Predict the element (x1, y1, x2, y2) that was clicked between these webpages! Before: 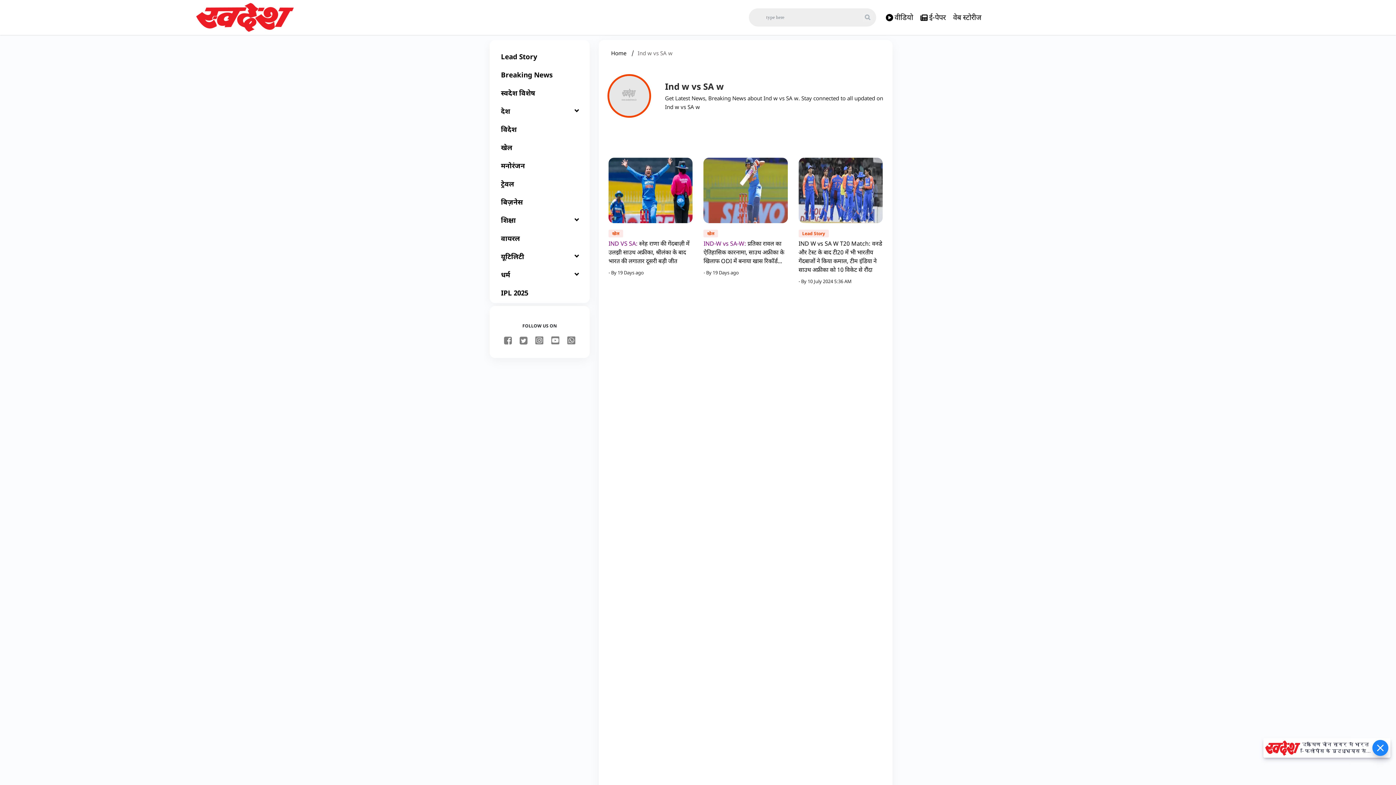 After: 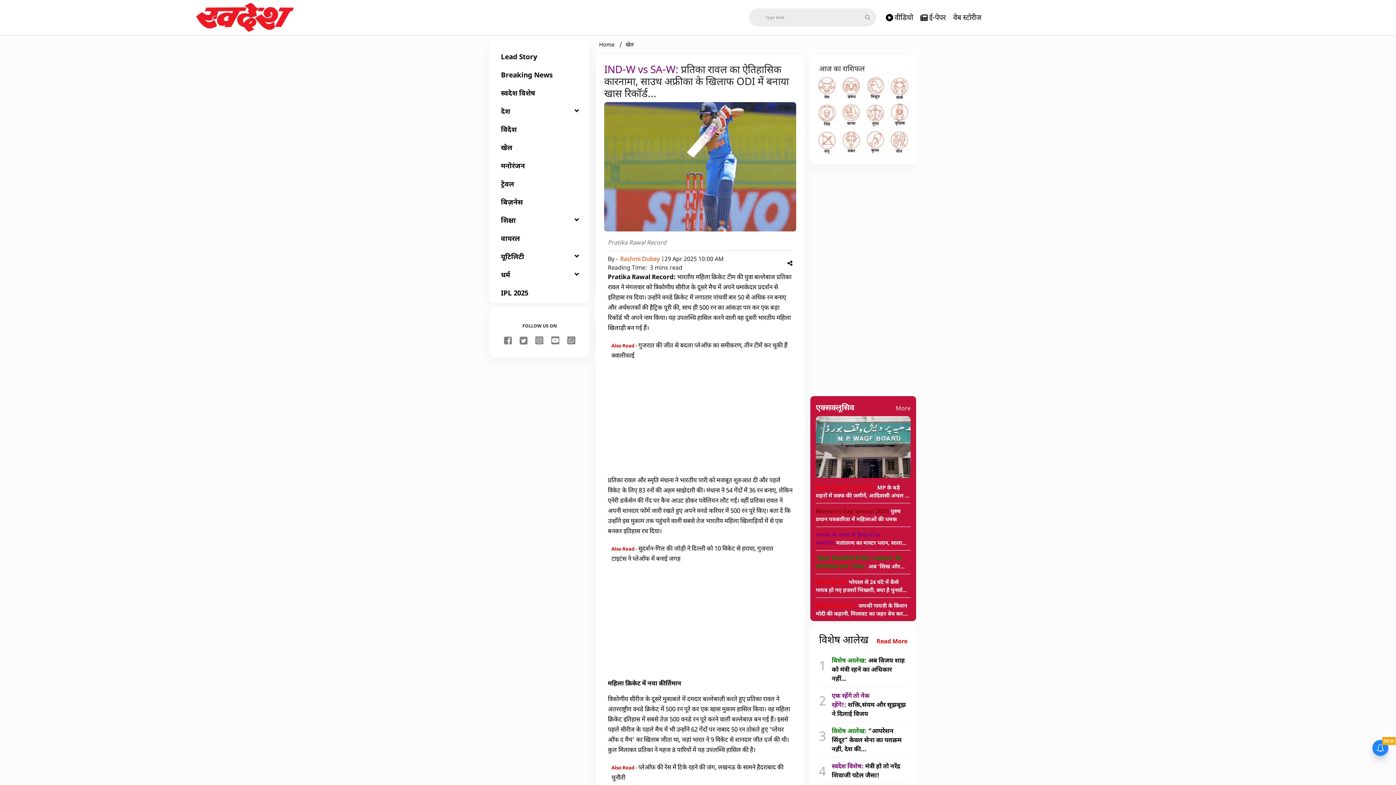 Action: bbox: (703, 239, 784, 265) label: IND-W vs SA-W: प्रतिका रावल का ऐतिहासिक कारनामा, साउथ अफ्रीका के खिलाफ ODI में बनाया खास रिकॉर्ड...